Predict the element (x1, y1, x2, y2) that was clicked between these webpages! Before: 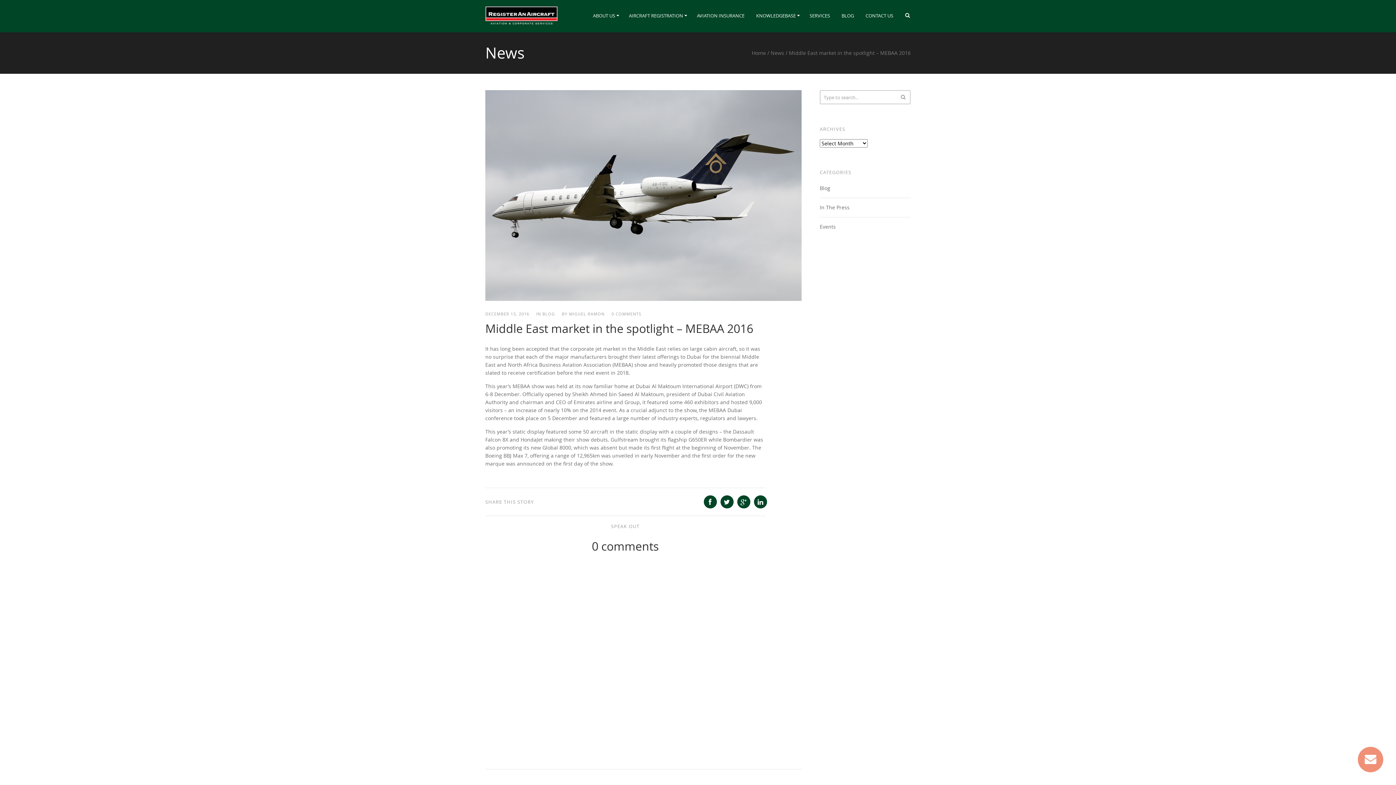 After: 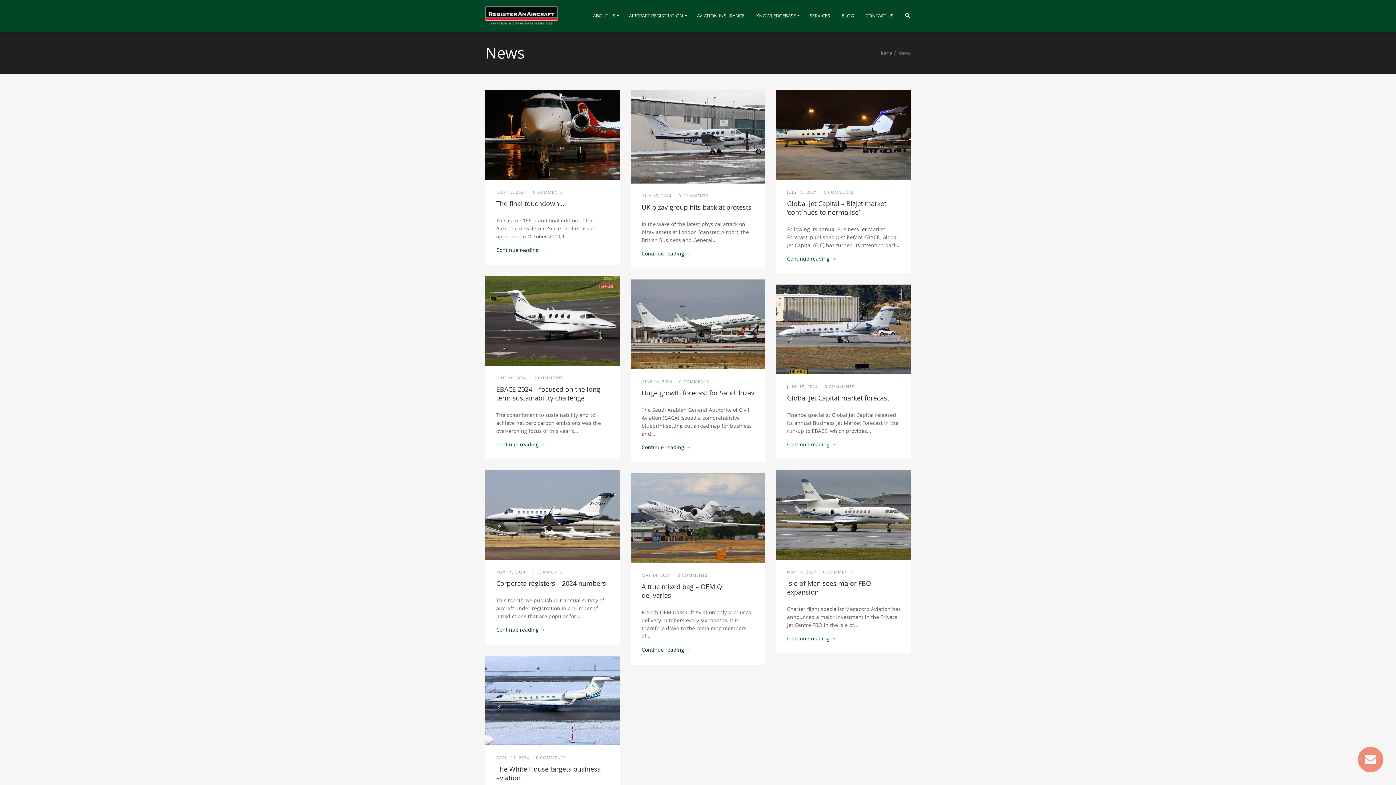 Action: label: News bbox: (770, 49, 784, 56)